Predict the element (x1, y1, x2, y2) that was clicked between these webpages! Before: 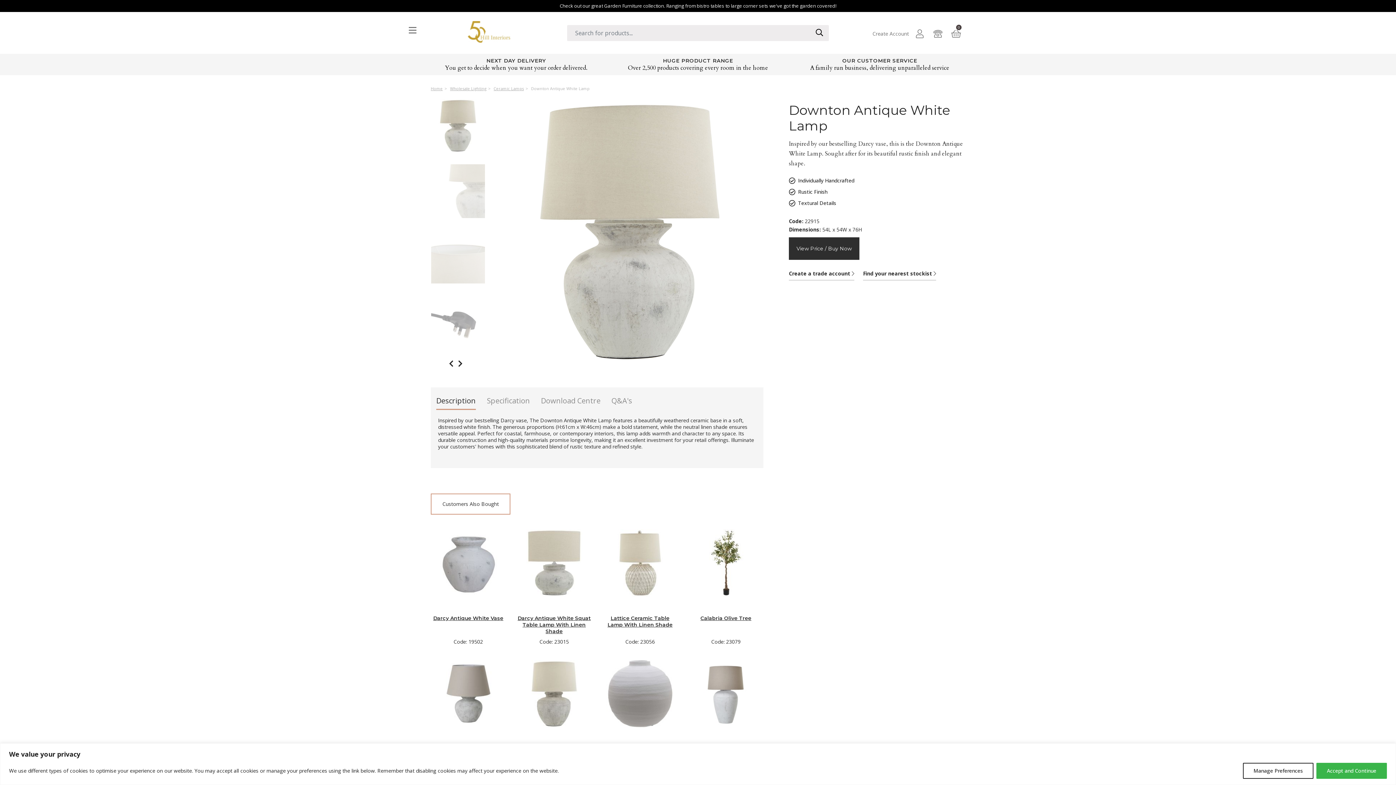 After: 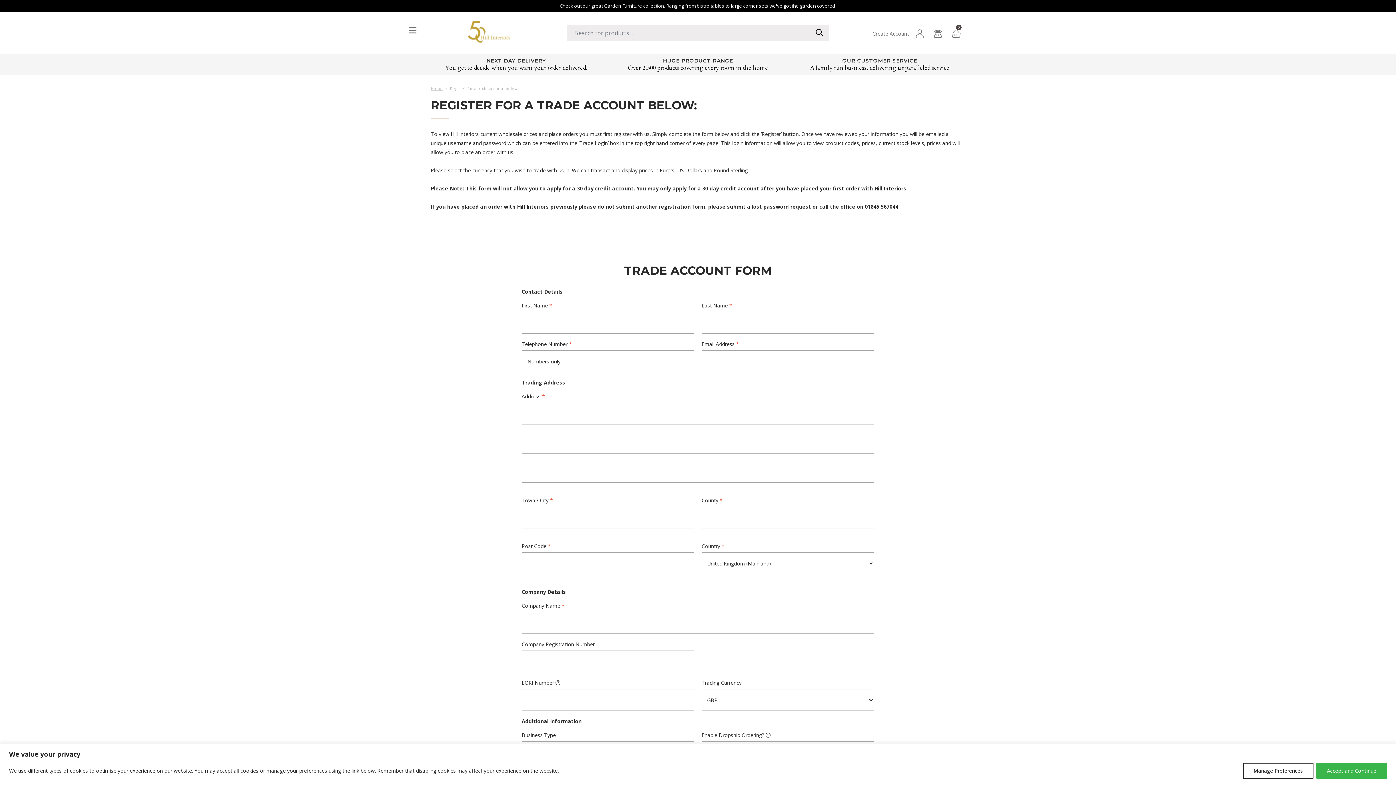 Action: bbox: (872, 30, 909, 37) label: Create Account